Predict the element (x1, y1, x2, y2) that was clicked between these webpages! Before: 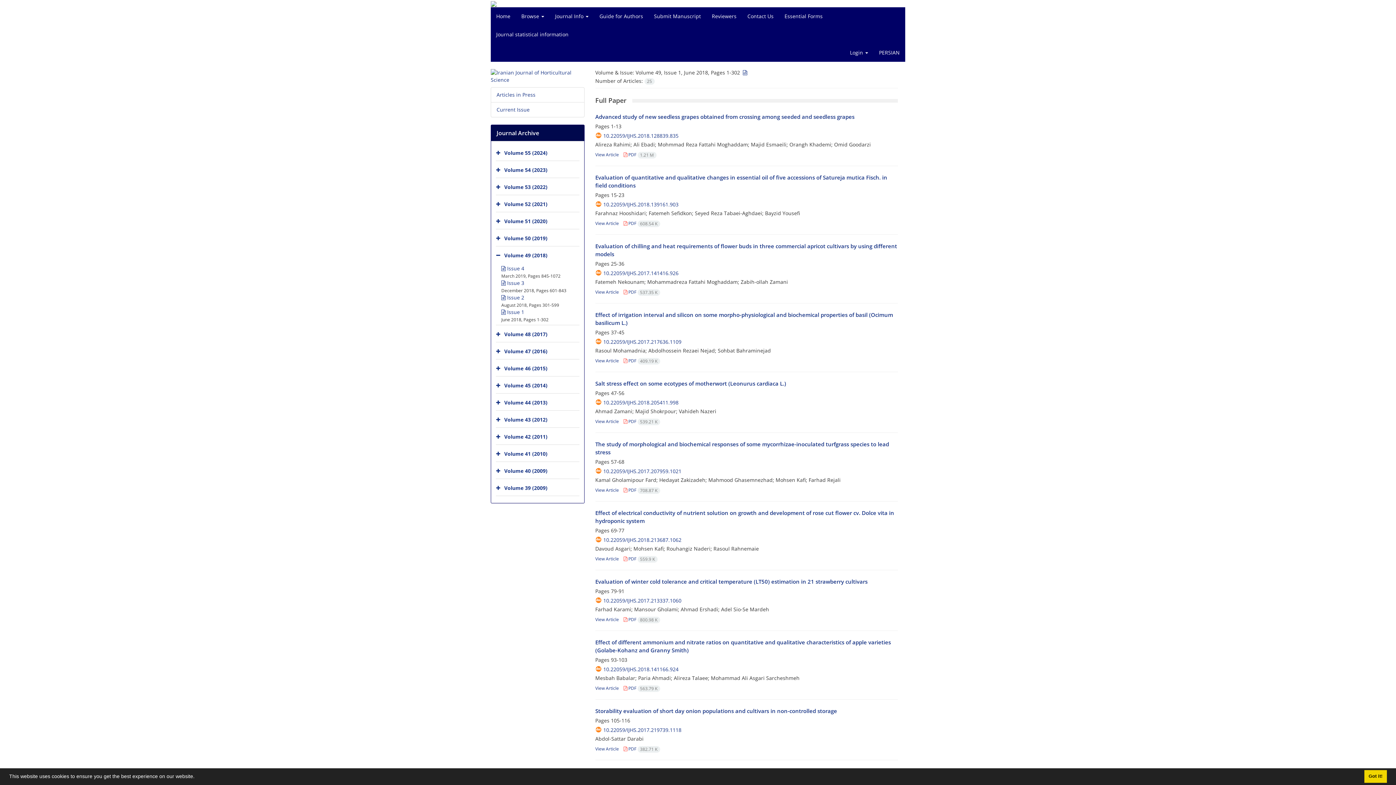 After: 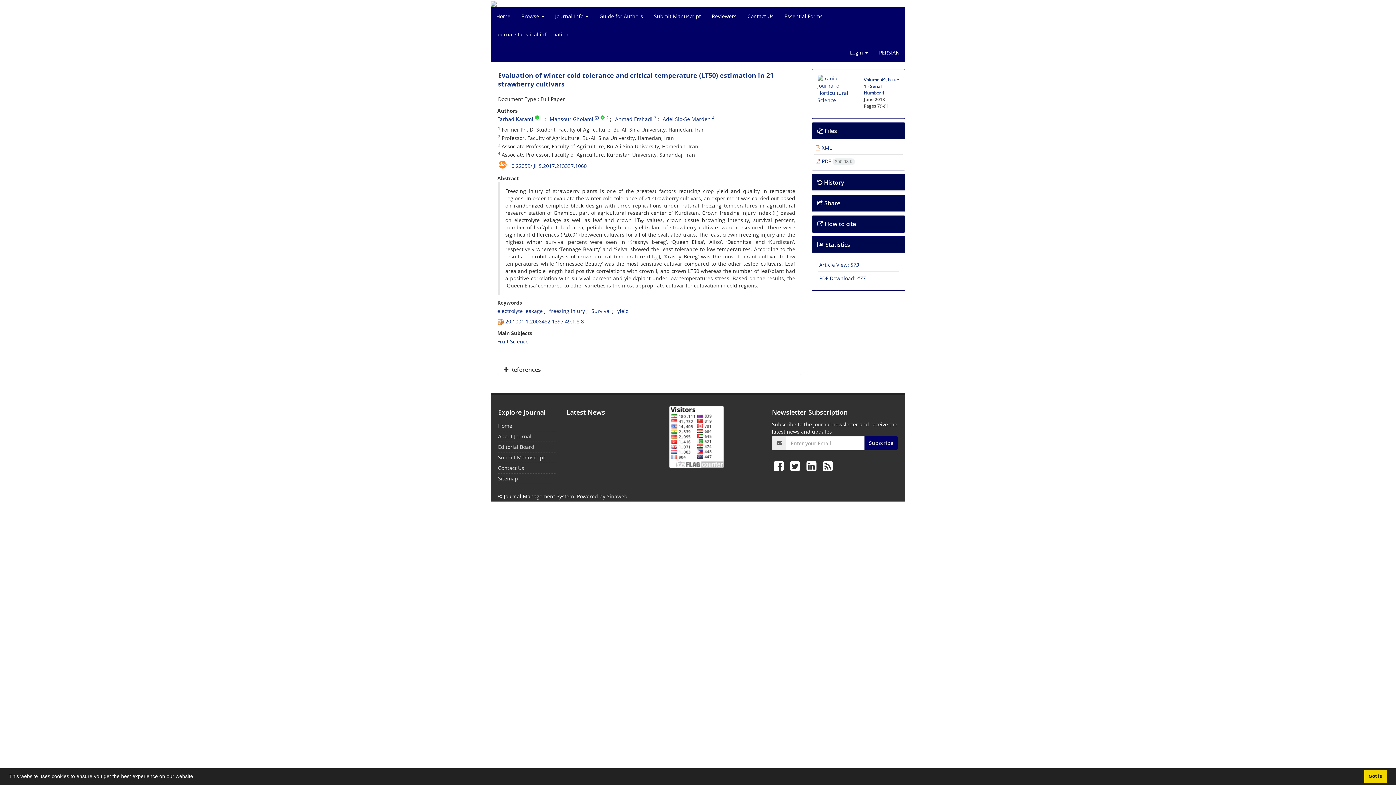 Action: label: Evaluation of winter cold tolerance and critical temperature (LT50) estimation in 21 strawberry cultivars bbox: (595, 578, 867, 585)